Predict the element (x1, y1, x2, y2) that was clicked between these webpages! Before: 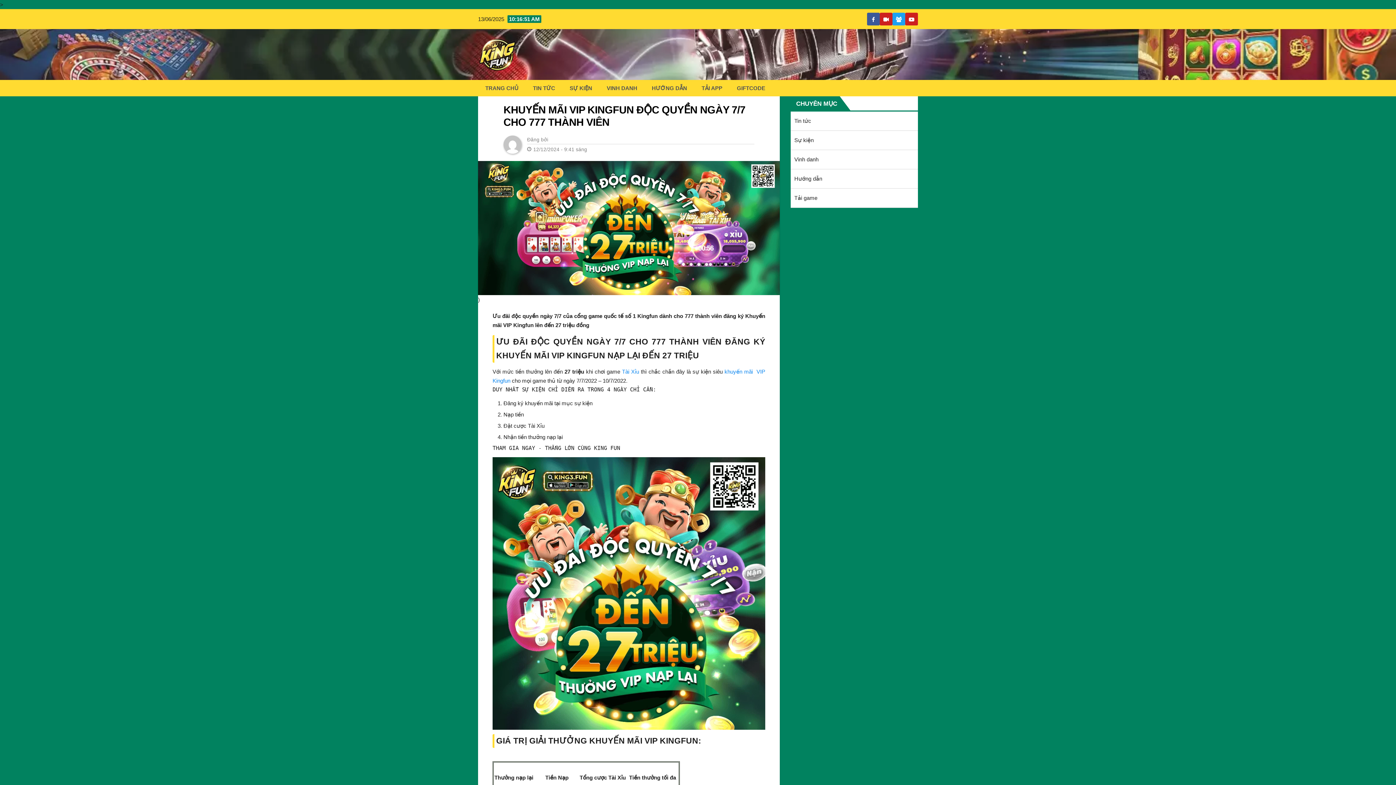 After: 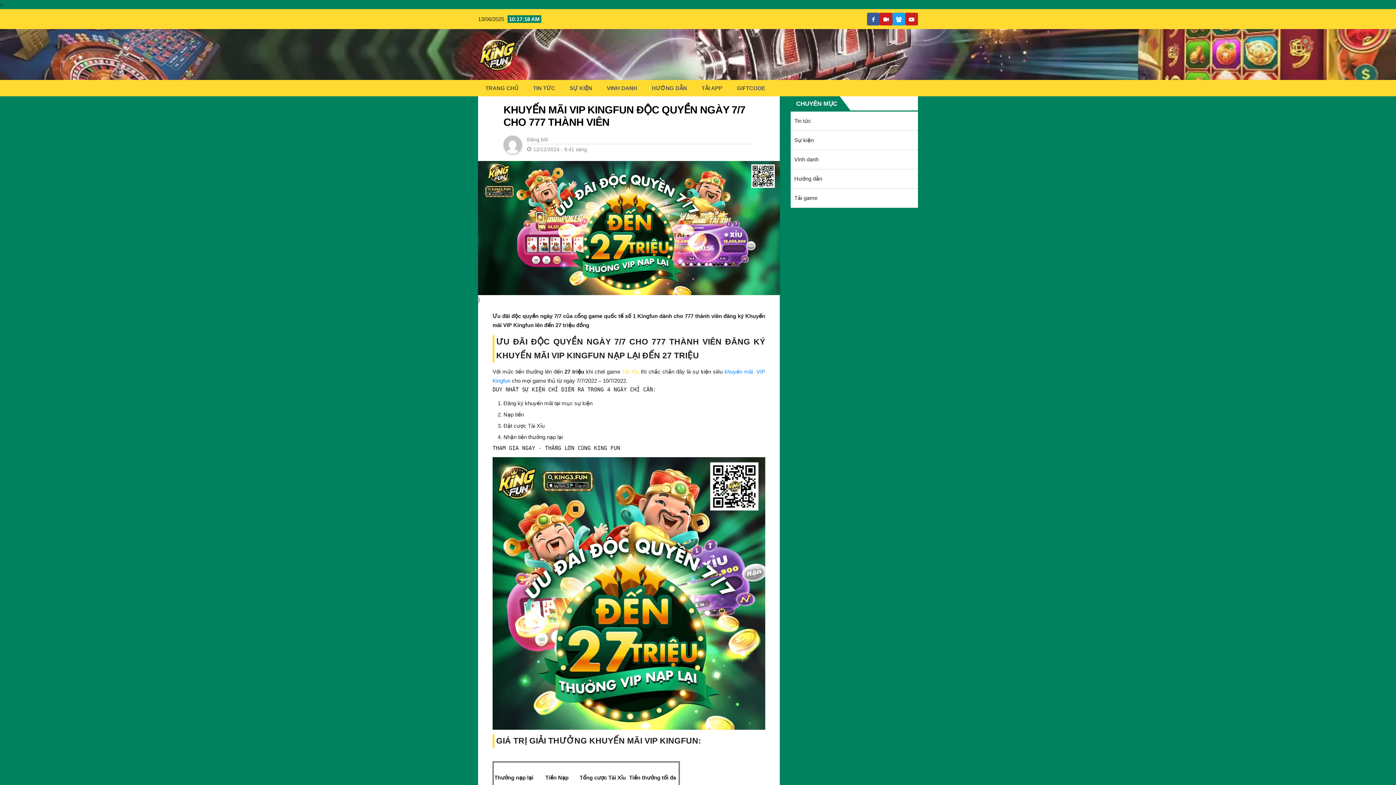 Action: bbox: (622, 368, 639, 374) label: Tài Xỉu